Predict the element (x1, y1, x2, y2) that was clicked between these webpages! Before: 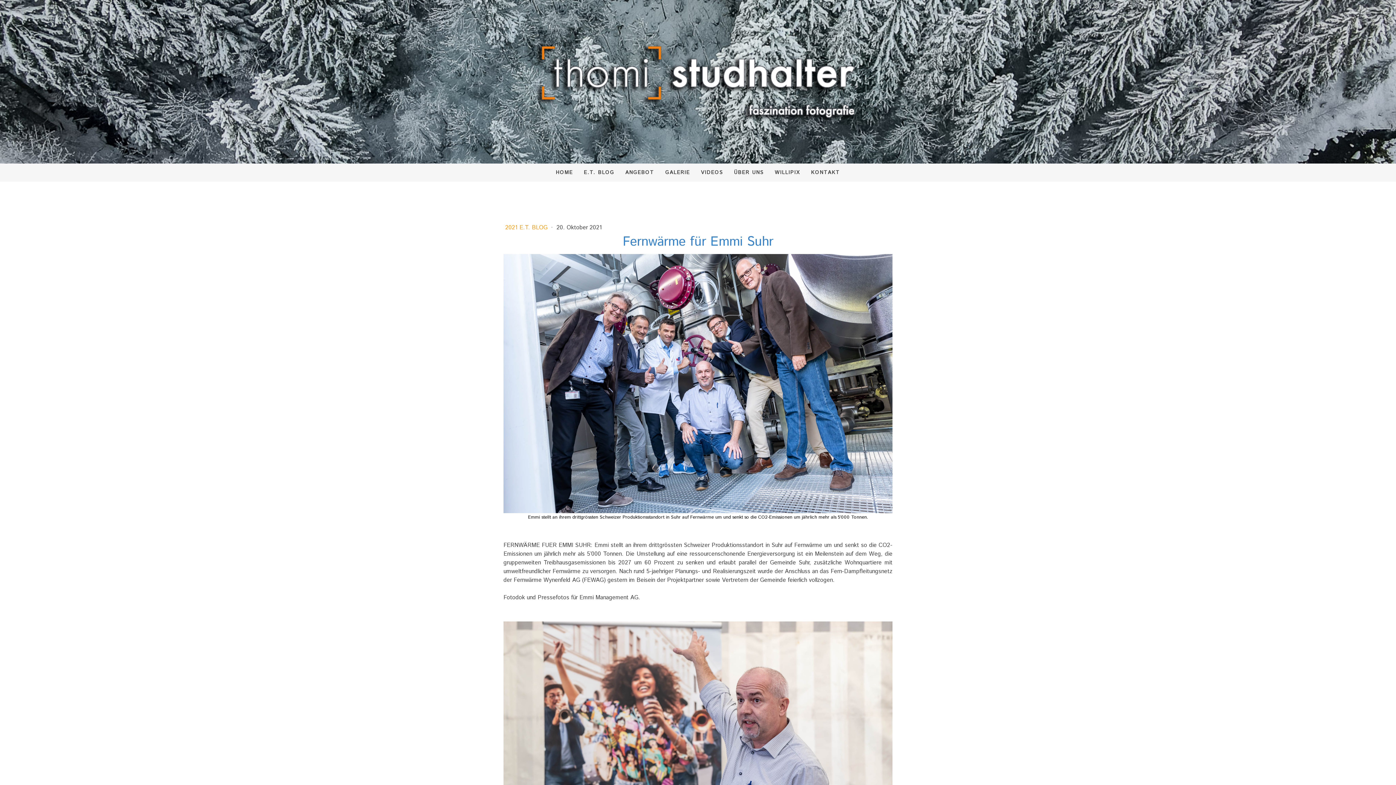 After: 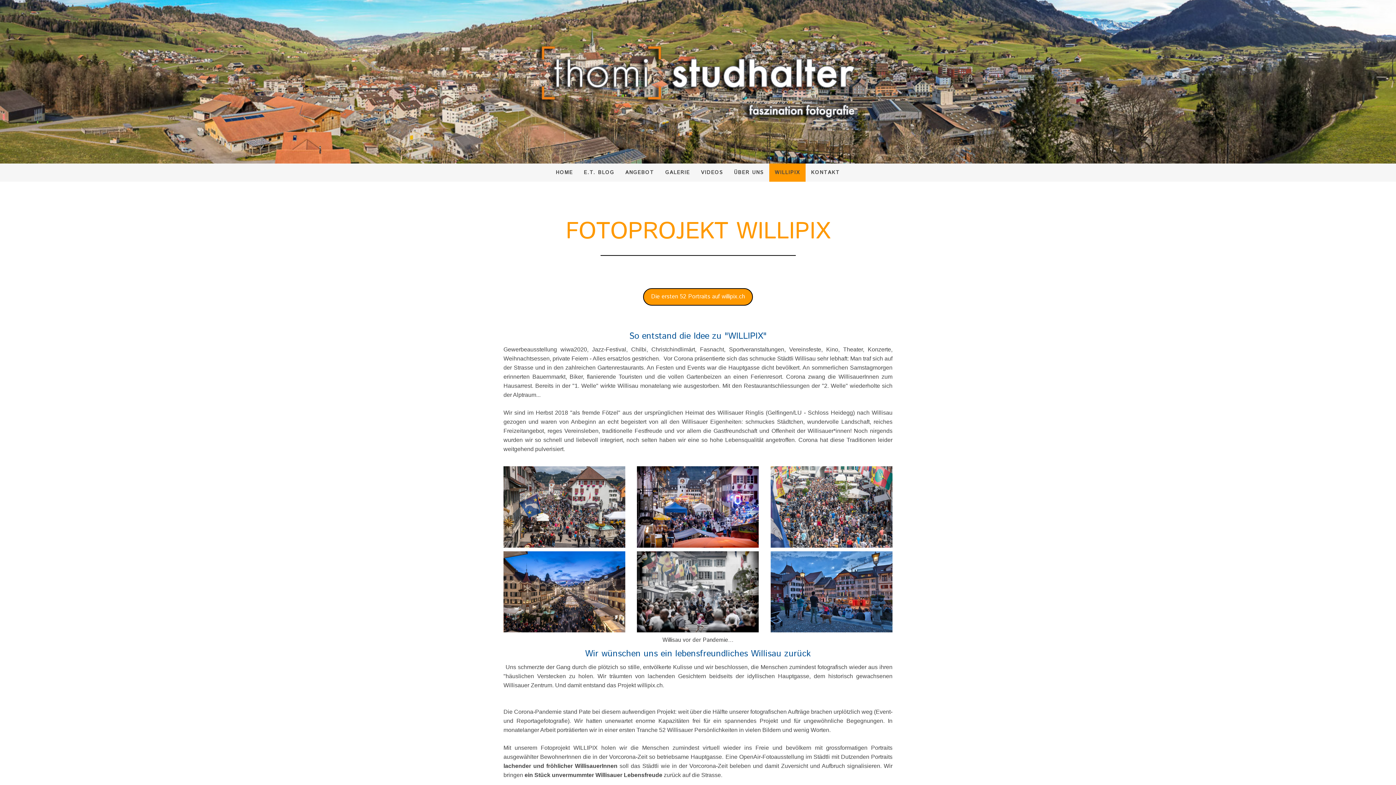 Action: bbox: (769, 163, 805, 181) label: WILLIPIX